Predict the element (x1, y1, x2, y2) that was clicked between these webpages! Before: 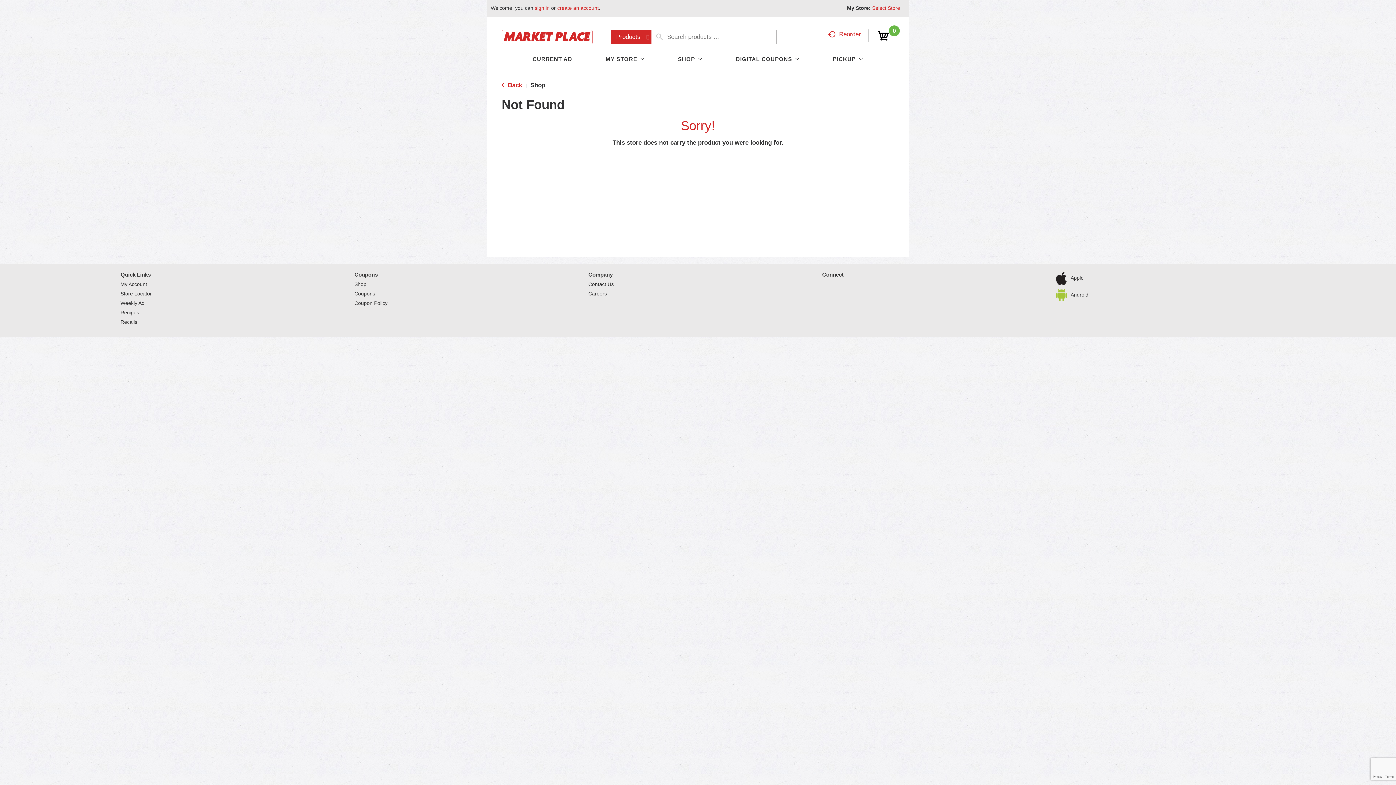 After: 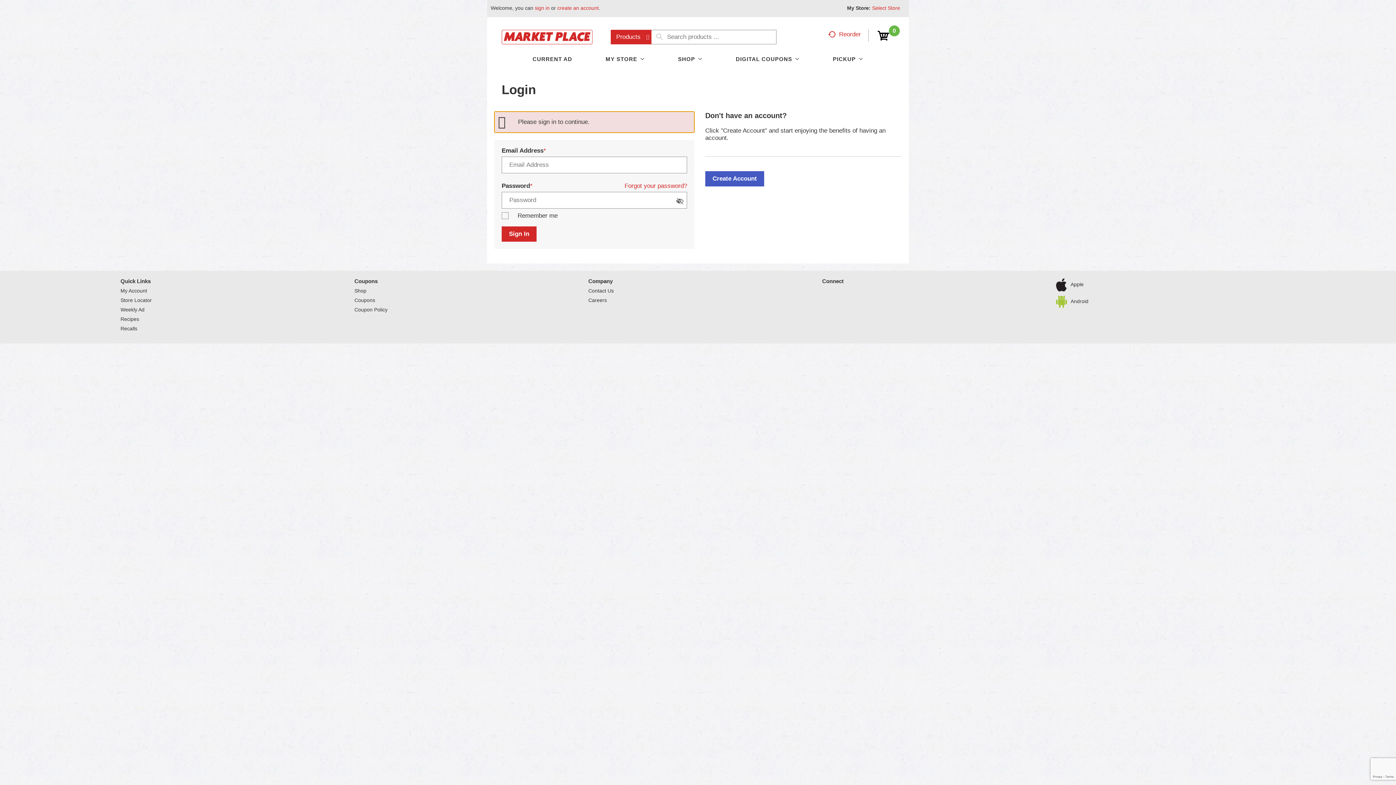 Action: bbox: (120, 281, 147, 287) label: My Account